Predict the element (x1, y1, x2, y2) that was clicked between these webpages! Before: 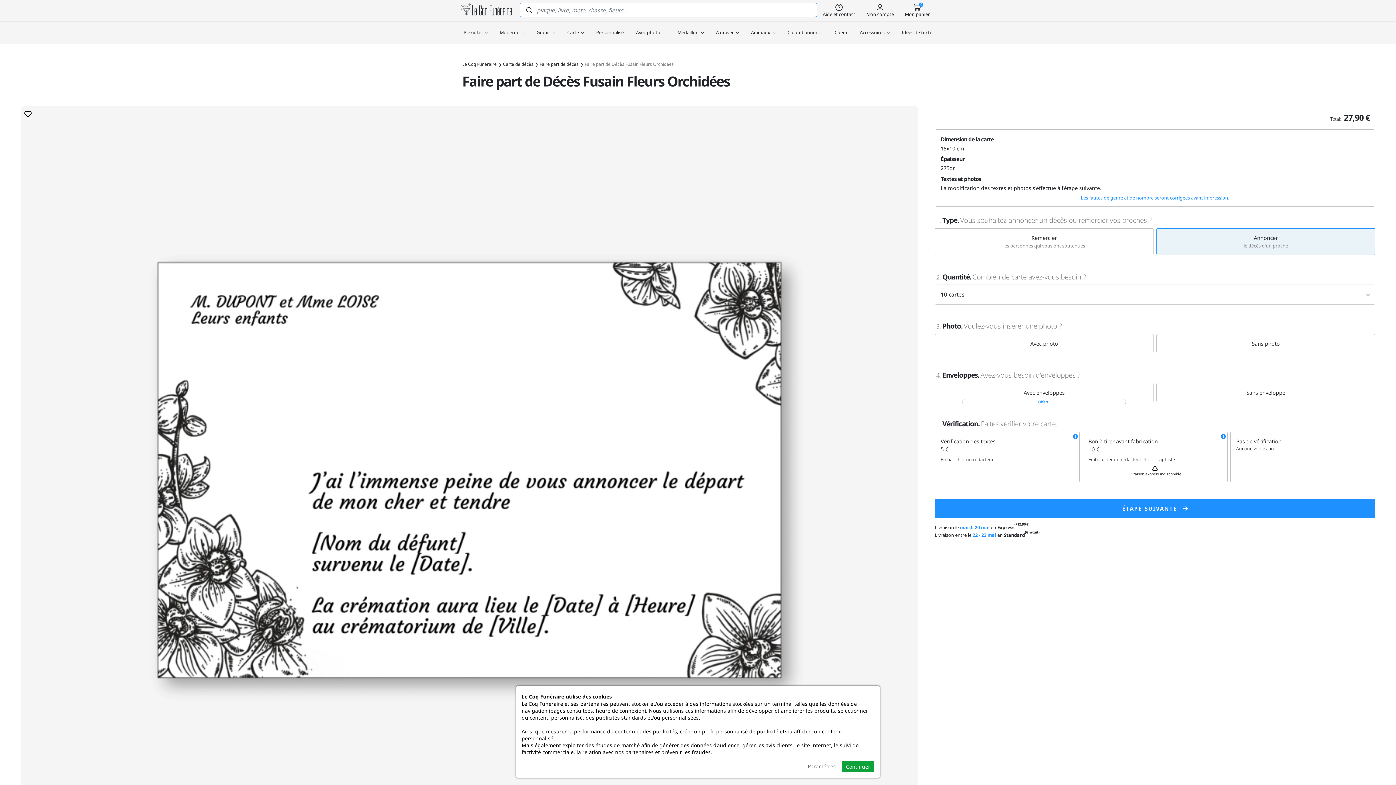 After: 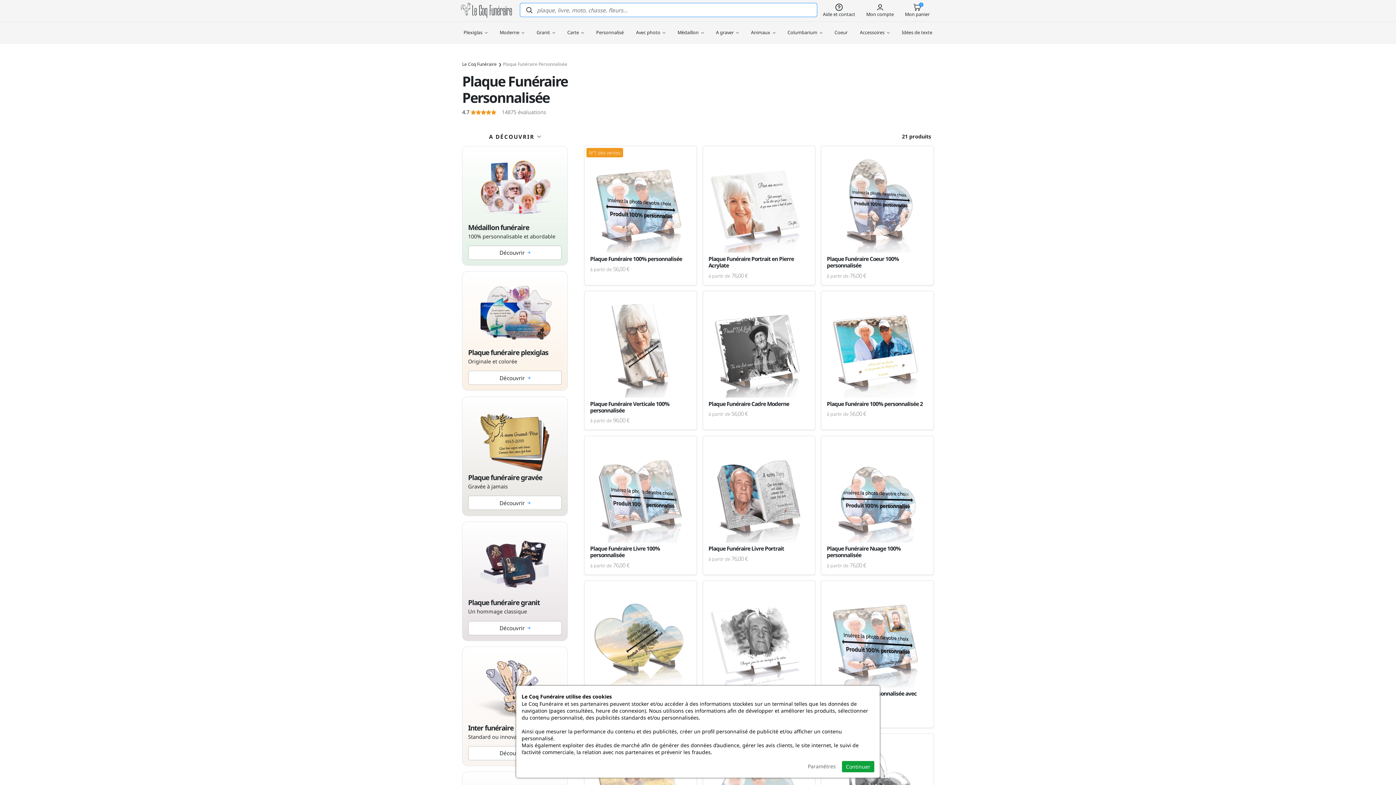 Action: bbox: (596, 21, 623, 42) label: Personnalisé